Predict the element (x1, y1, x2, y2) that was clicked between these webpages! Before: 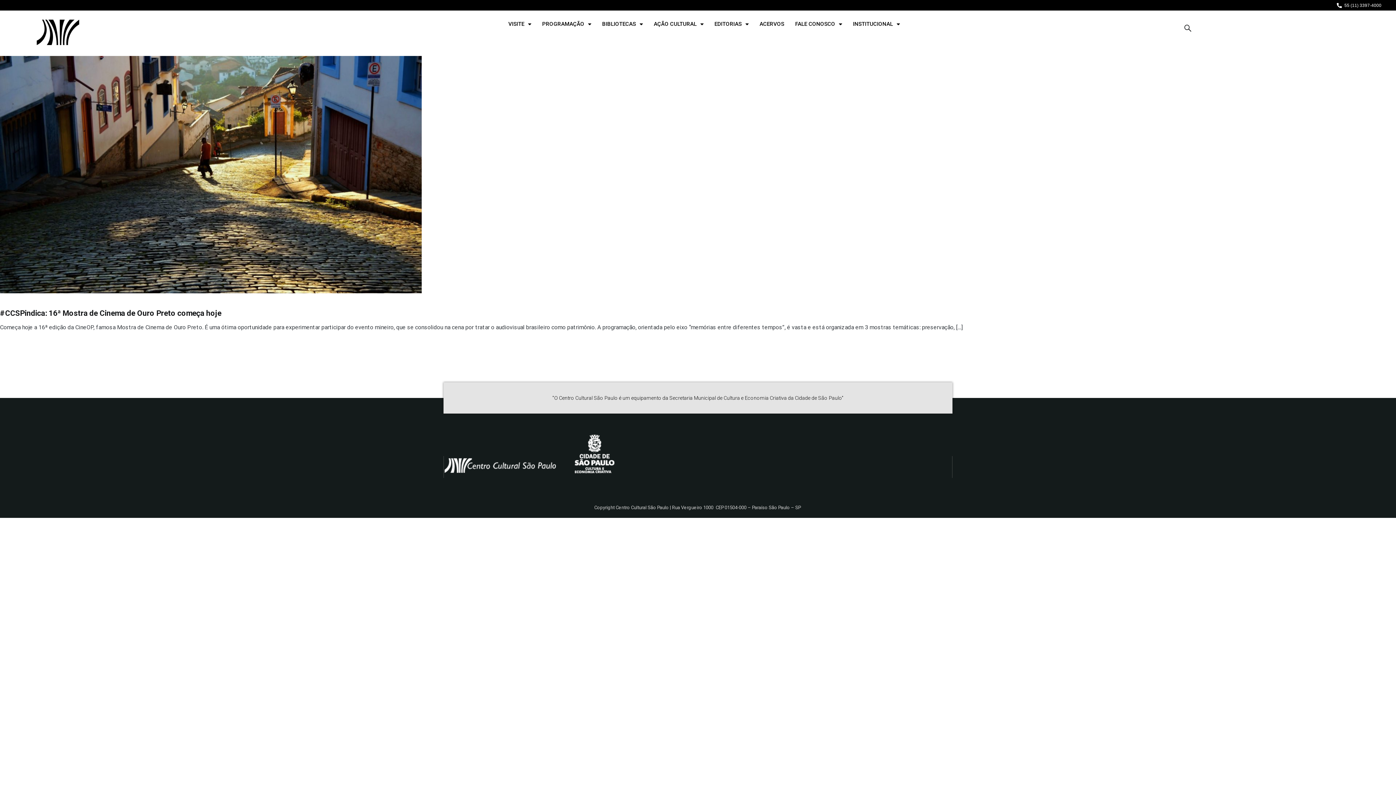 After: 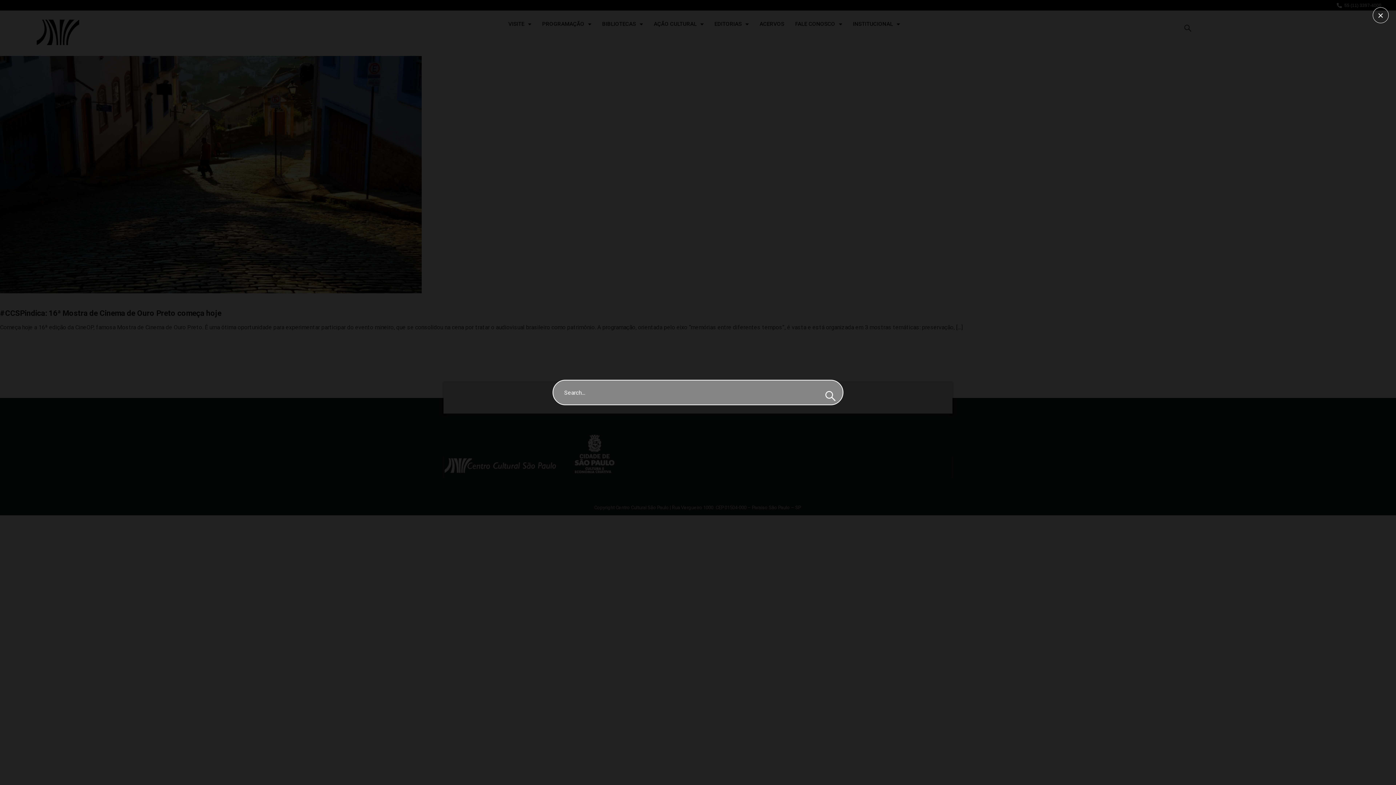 Action: bbox: (1180, 21, 1195, 36) label: navsearch-button